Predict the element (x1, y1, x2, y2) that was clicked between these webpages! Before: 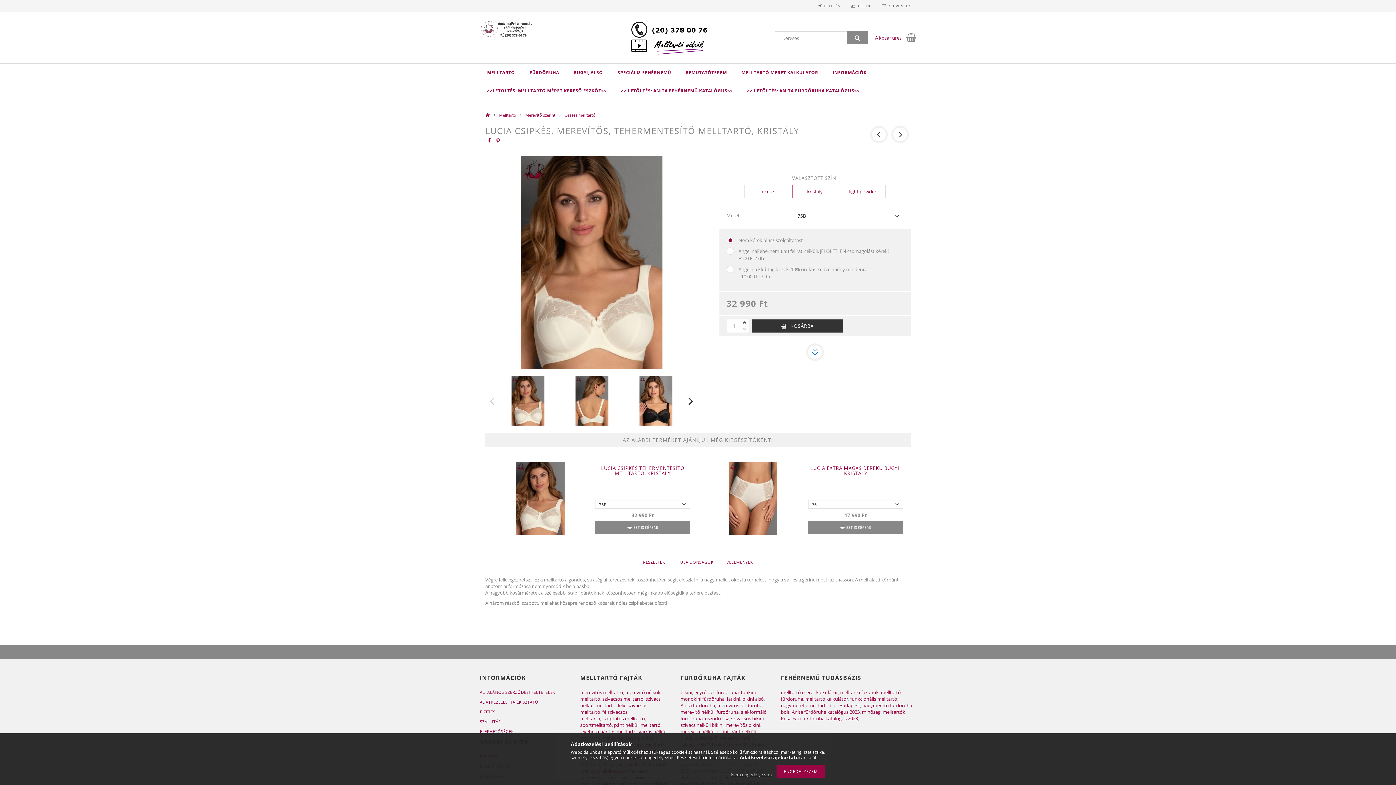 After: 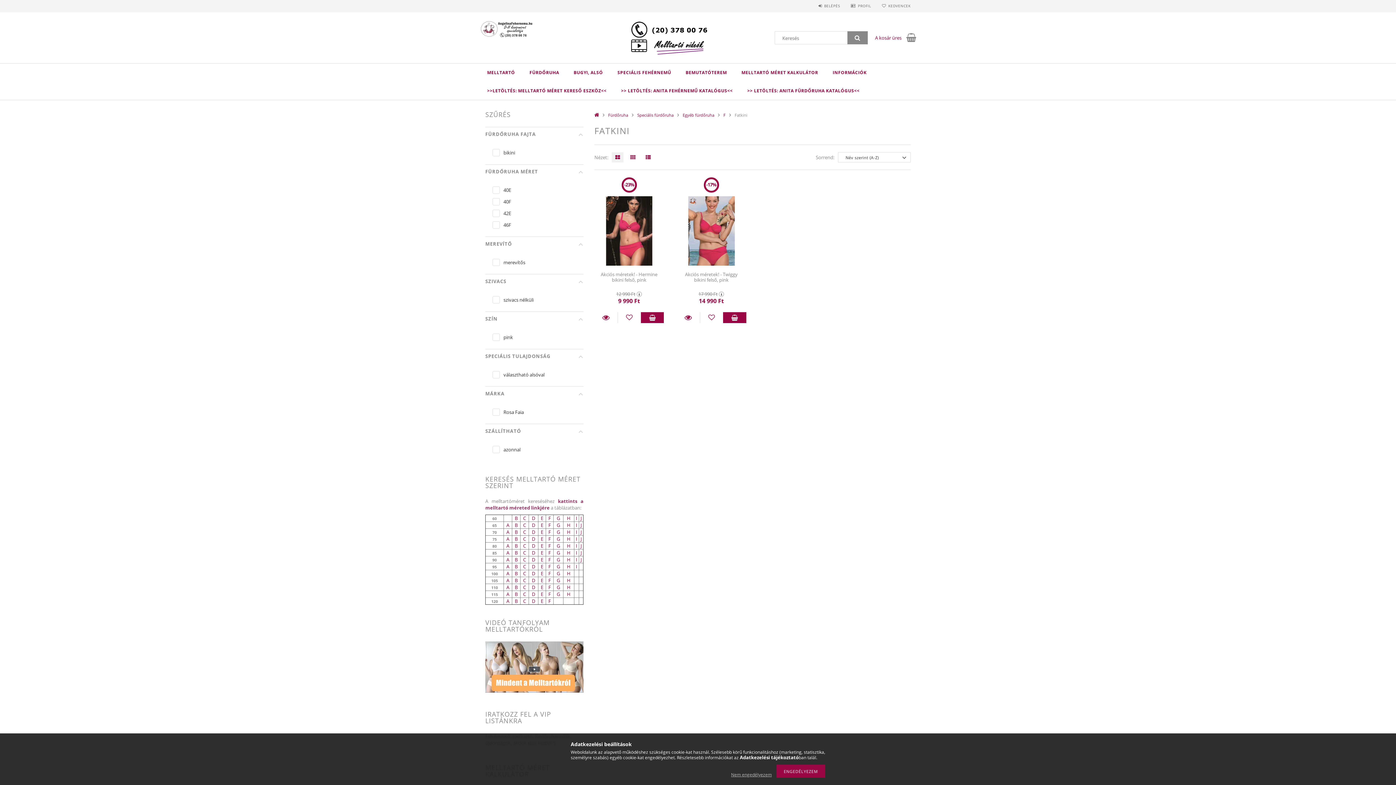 Action: label: fatkini bbox: (726, 696, 740, 702)